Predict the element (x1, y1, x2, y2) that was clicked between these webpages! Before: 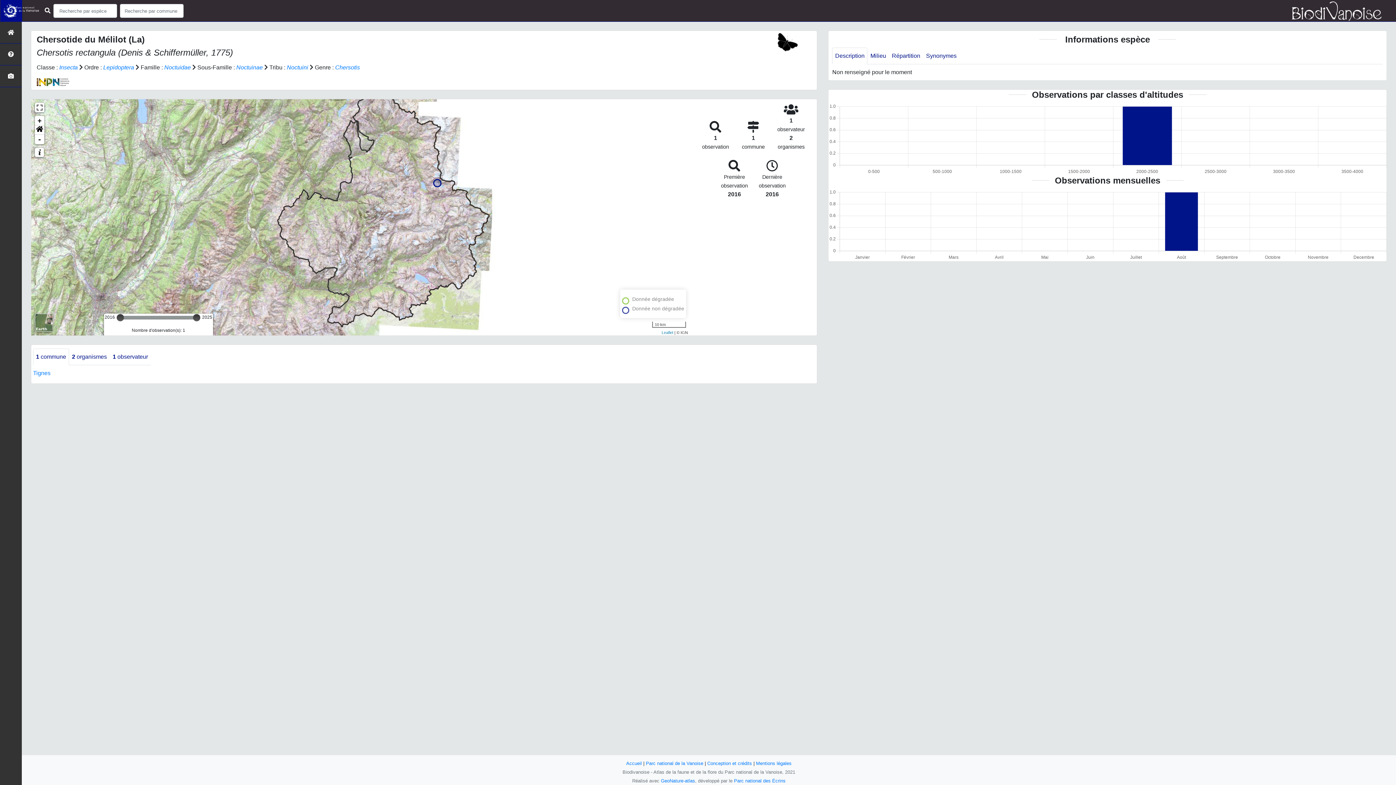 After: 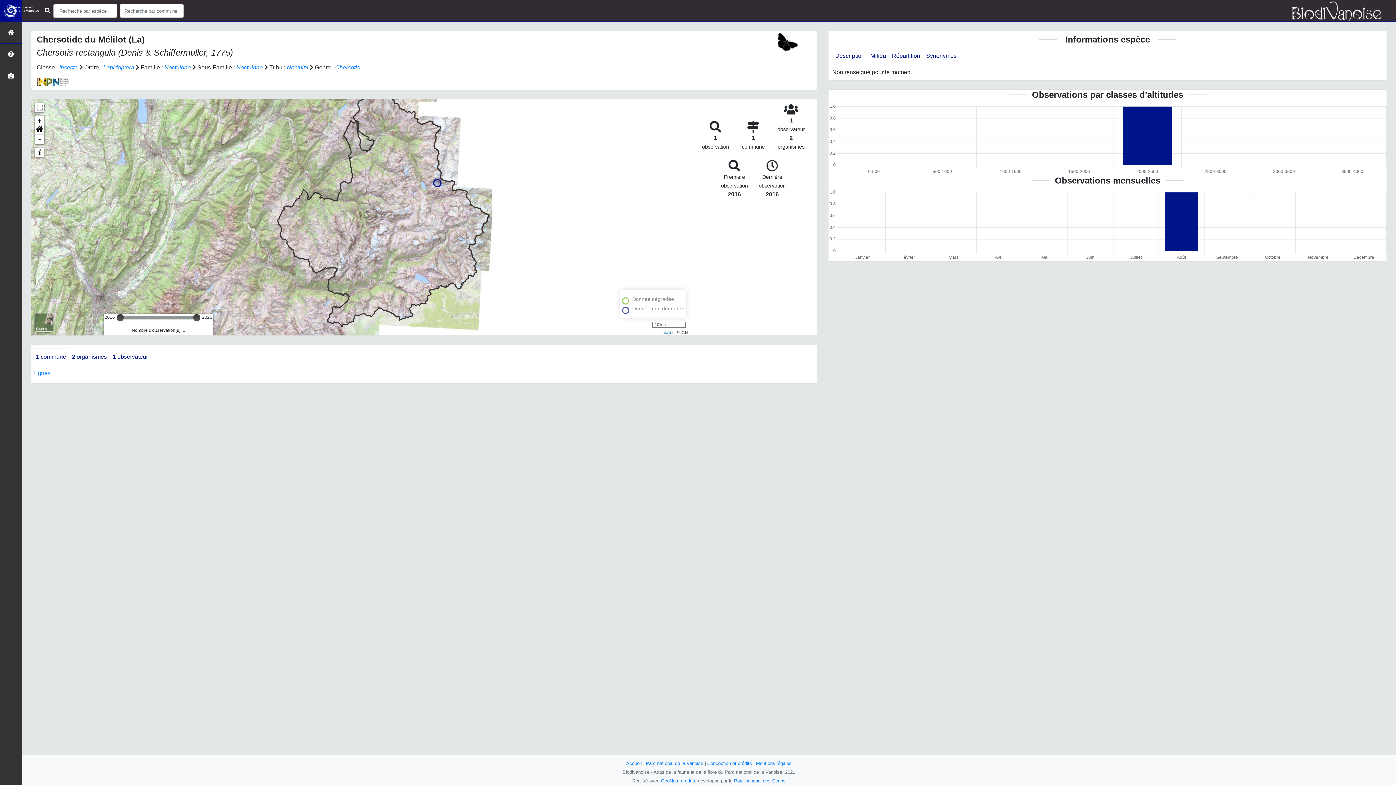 Action: label: Répartition bbox: (889, 47, 923, 64)